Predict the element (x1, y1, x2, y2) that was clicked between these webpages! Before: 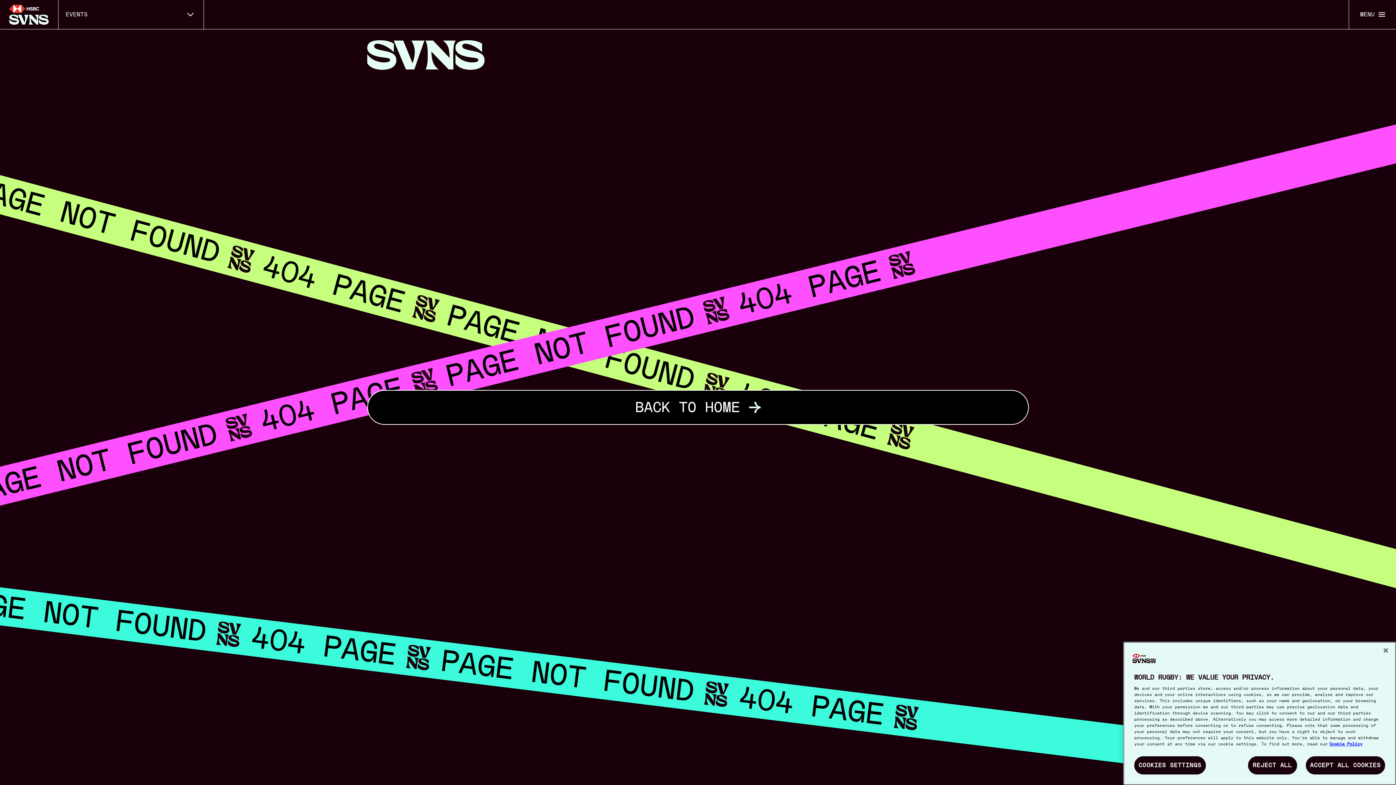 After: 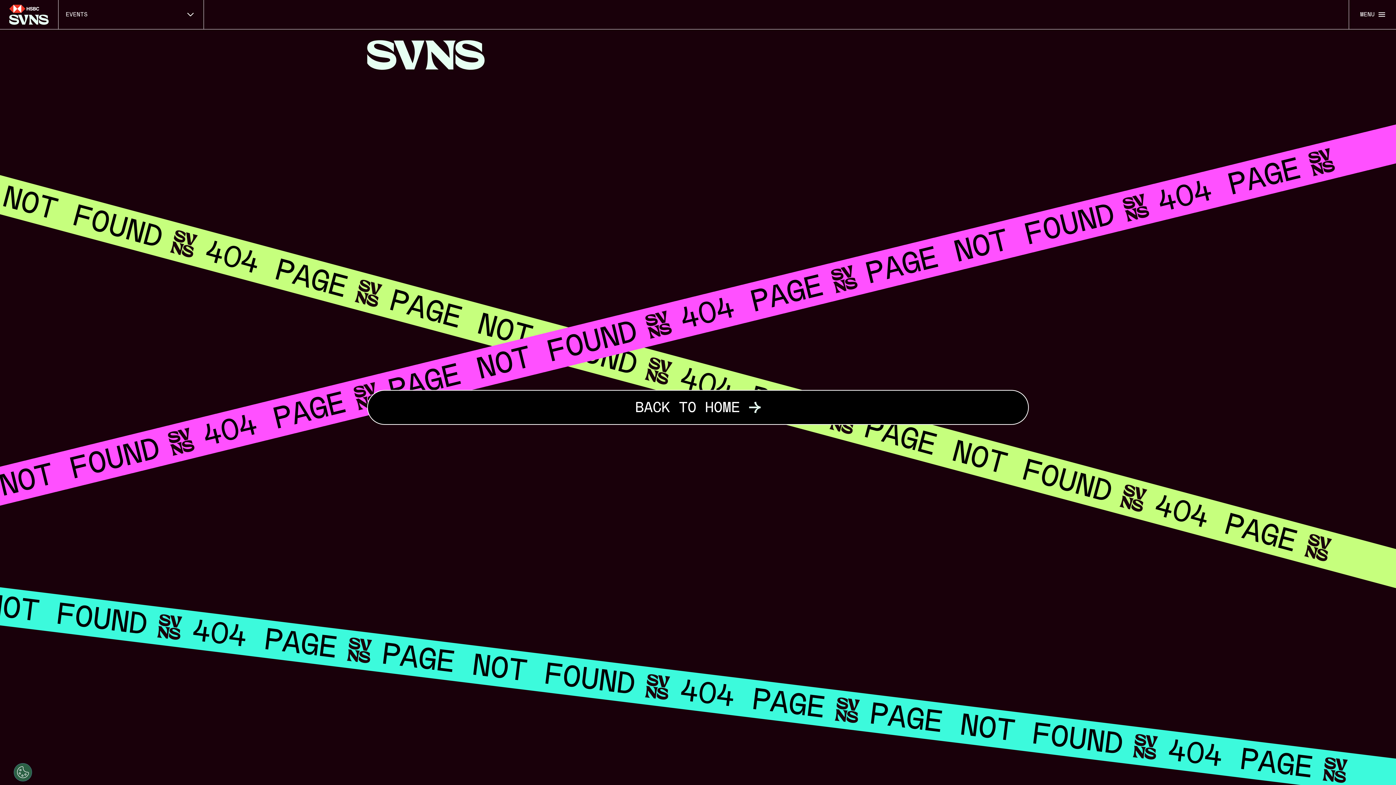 Action: label: Close bbox: (1378, 642, 1394, 658)